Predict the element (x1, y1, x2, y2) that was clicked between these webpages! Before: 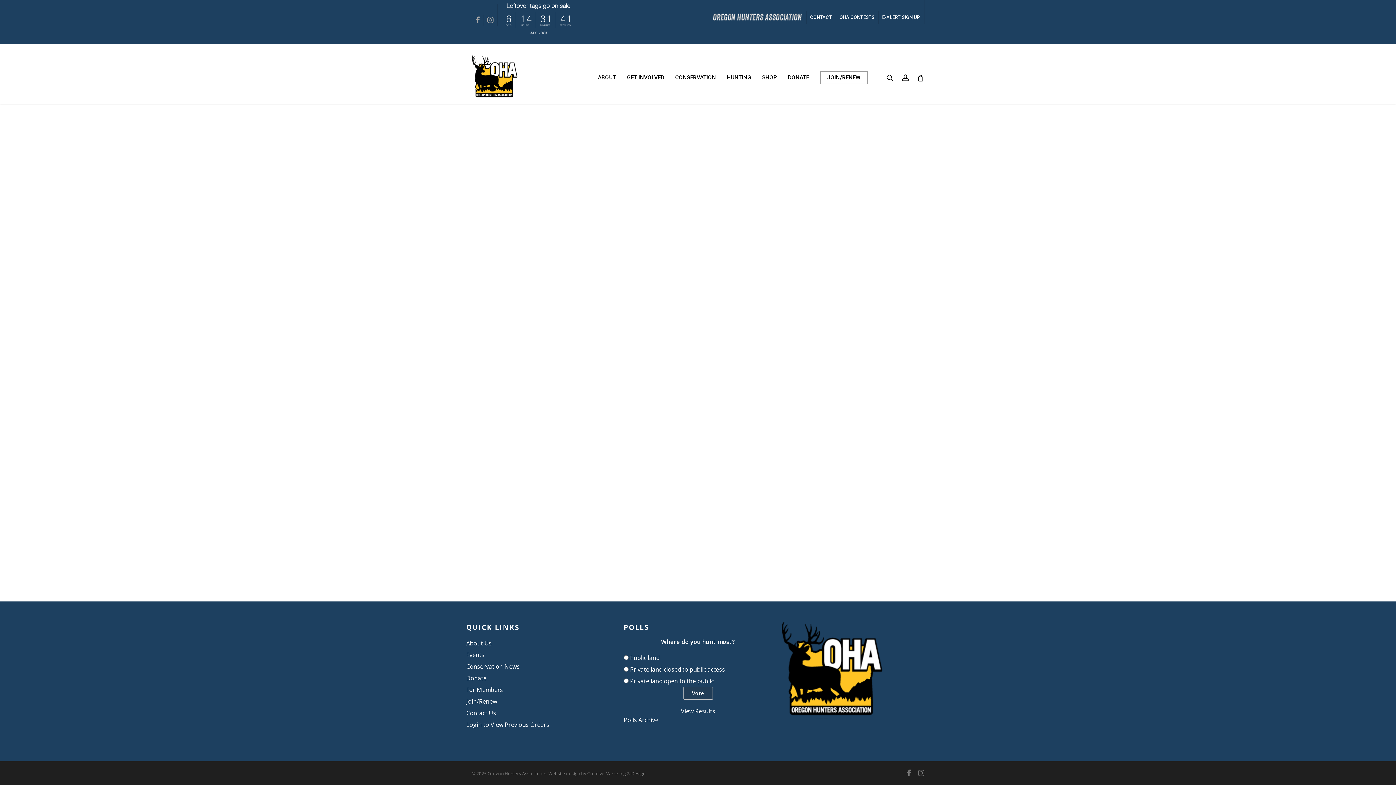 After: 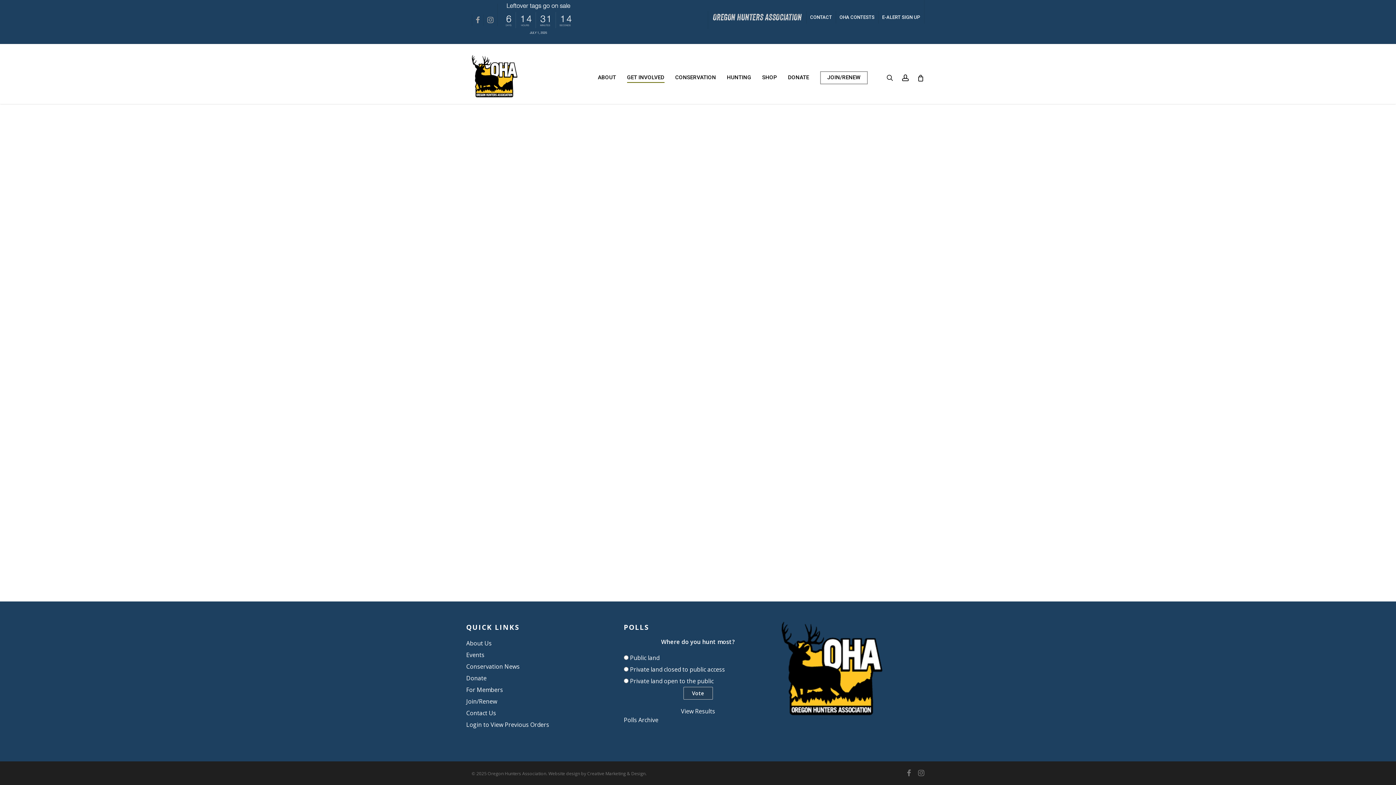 Action: label: GET INVOLVED bbox: (627, 74, 664, 80)